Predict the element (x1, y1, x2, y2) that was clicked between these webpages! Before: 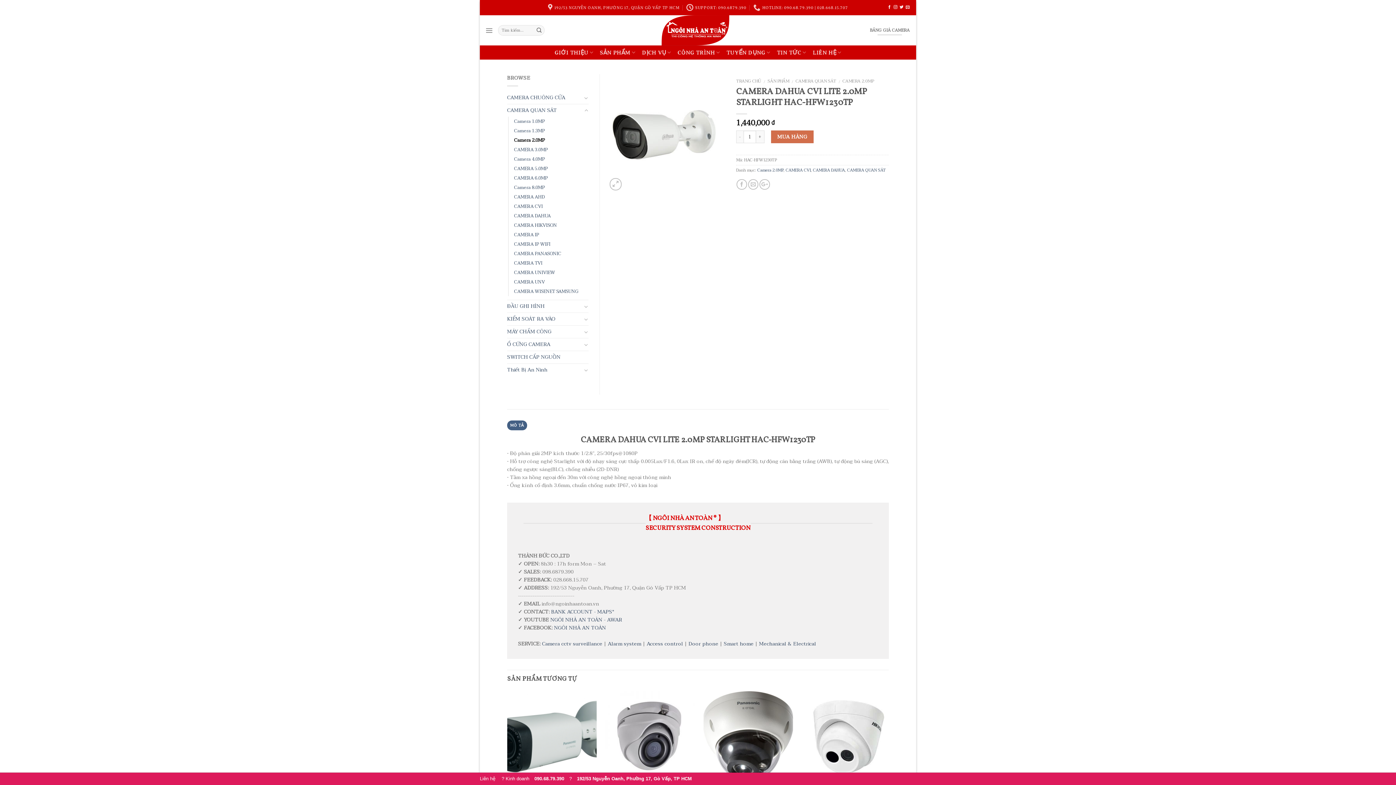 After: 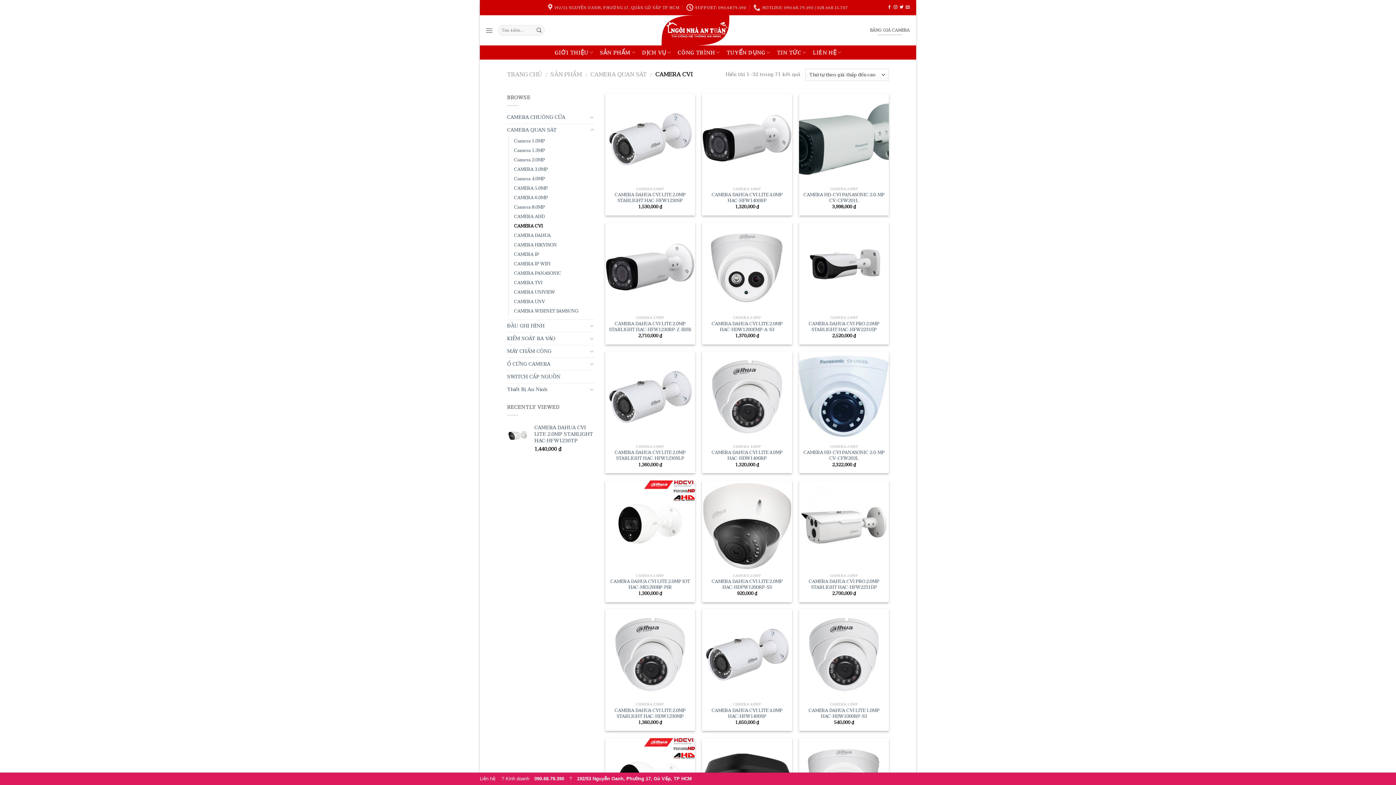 Action: bbox: (785, 166, 810, 173) label: CAMERA CVI